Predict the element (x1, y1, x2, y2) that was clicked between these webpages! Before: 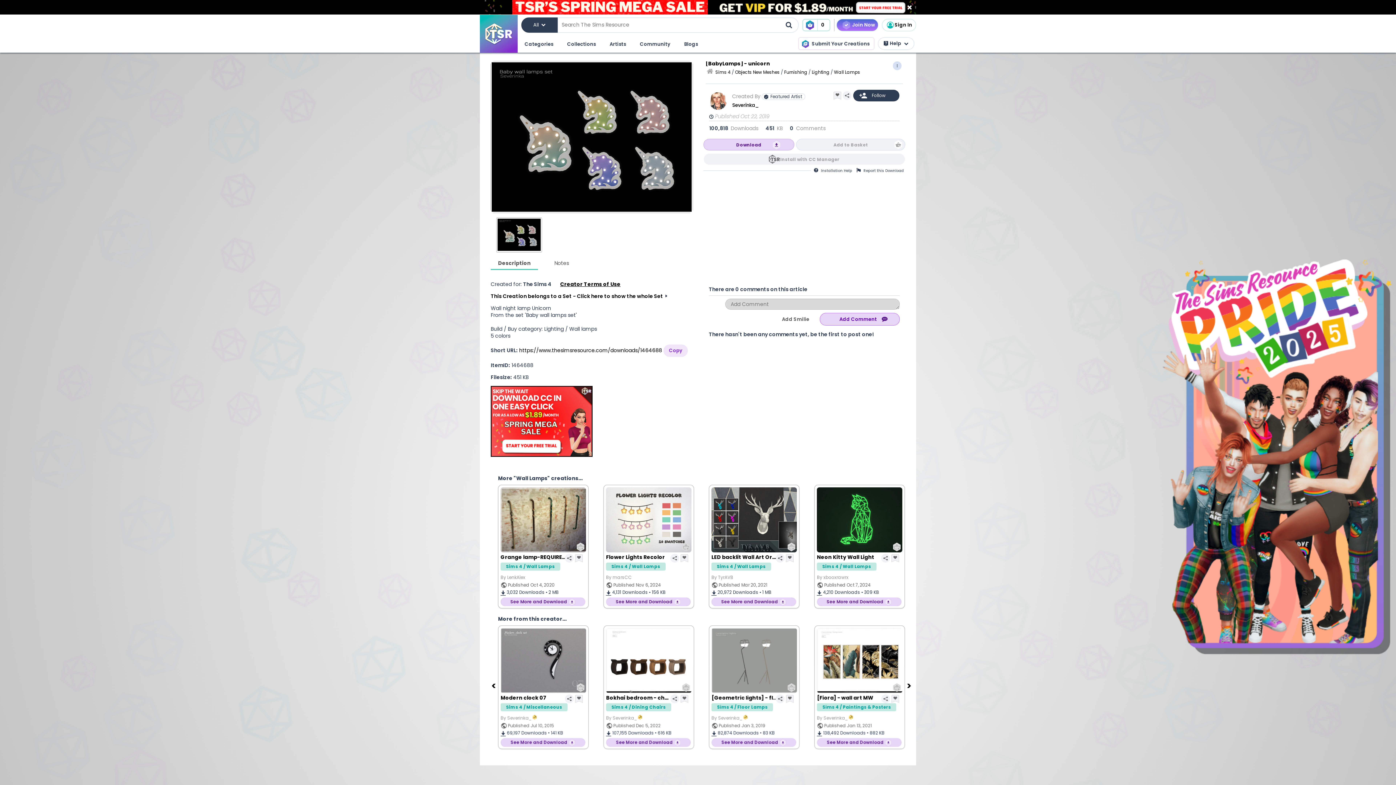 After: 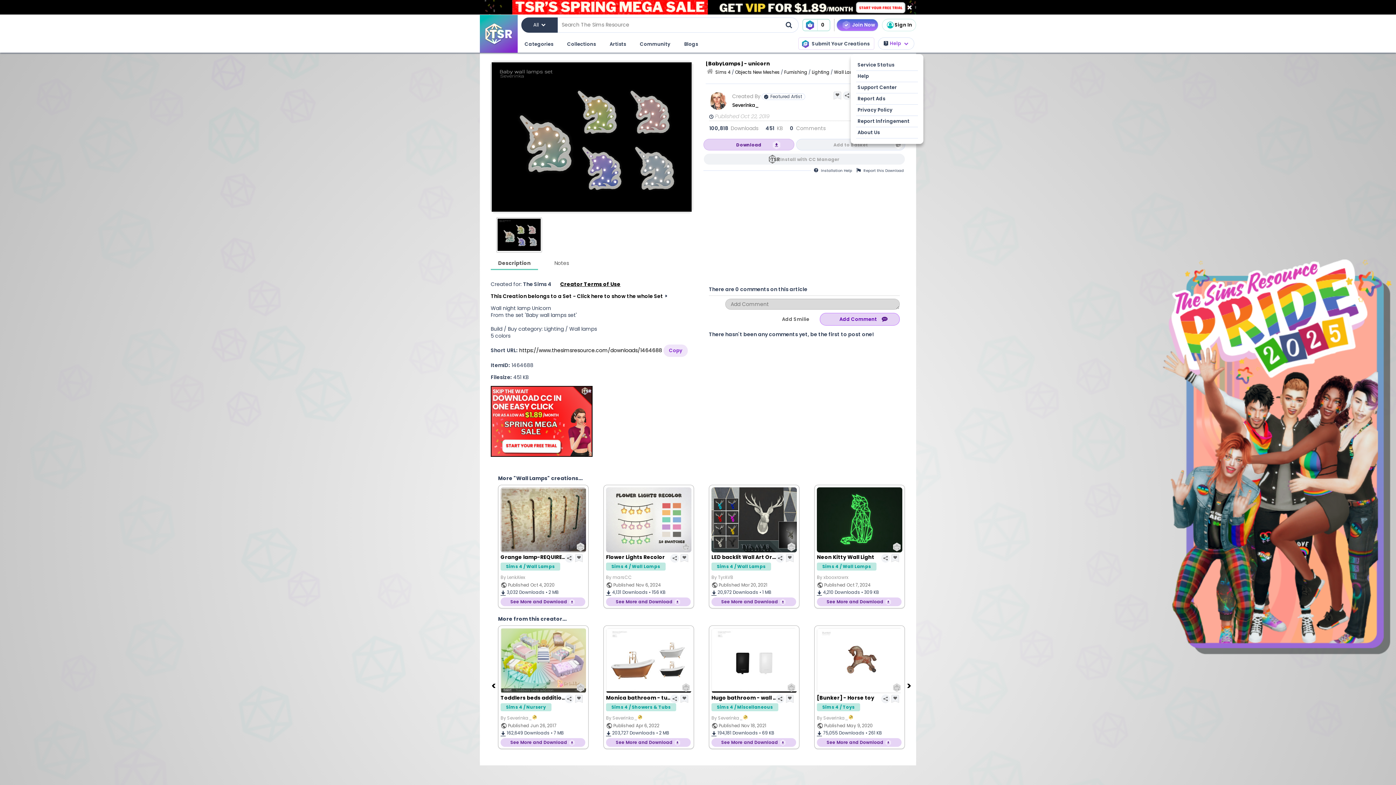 Action: bbox: (878, 37, 914, 49) label: Help